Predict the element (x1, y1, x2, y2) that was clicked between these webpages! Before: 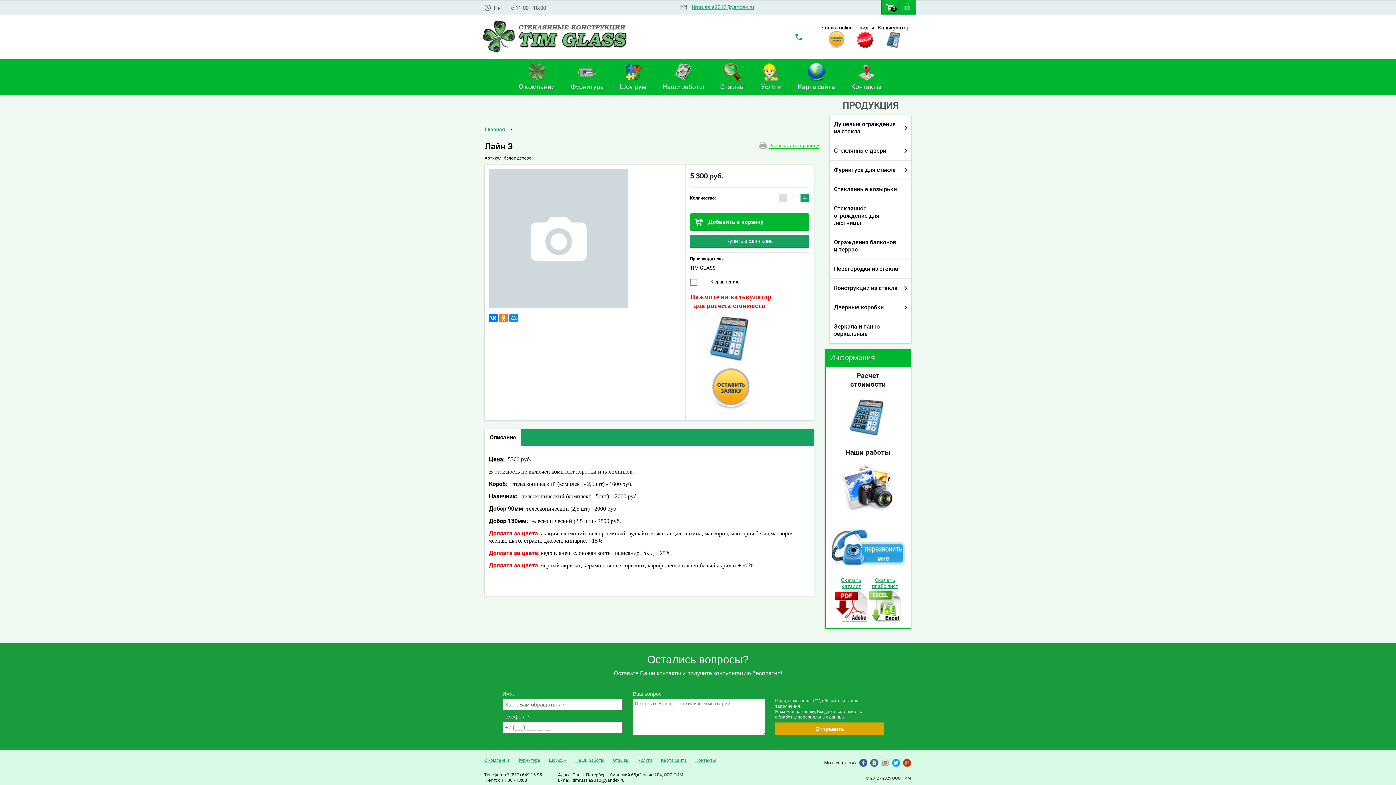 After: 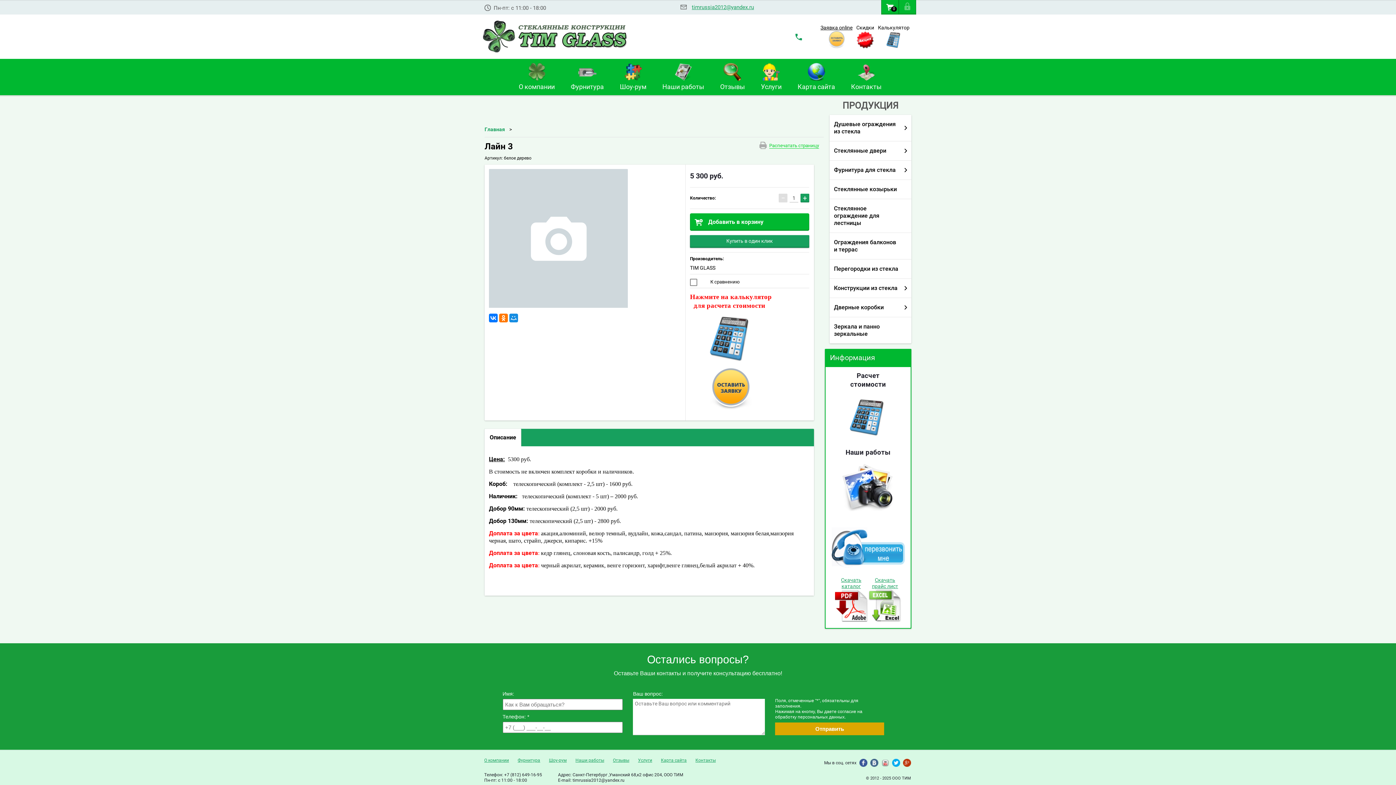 Action: bbox: (820, 24, 852, 30) label: Заявка online